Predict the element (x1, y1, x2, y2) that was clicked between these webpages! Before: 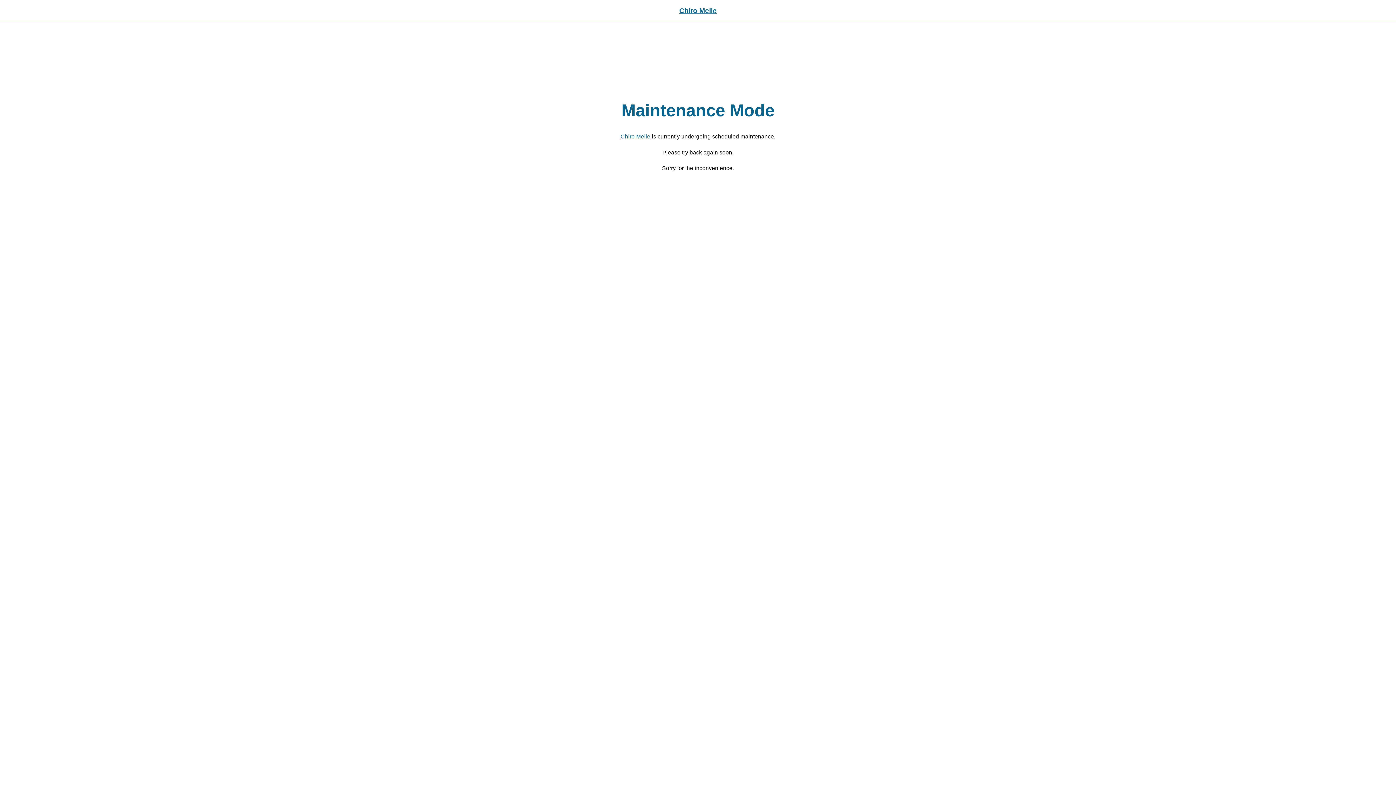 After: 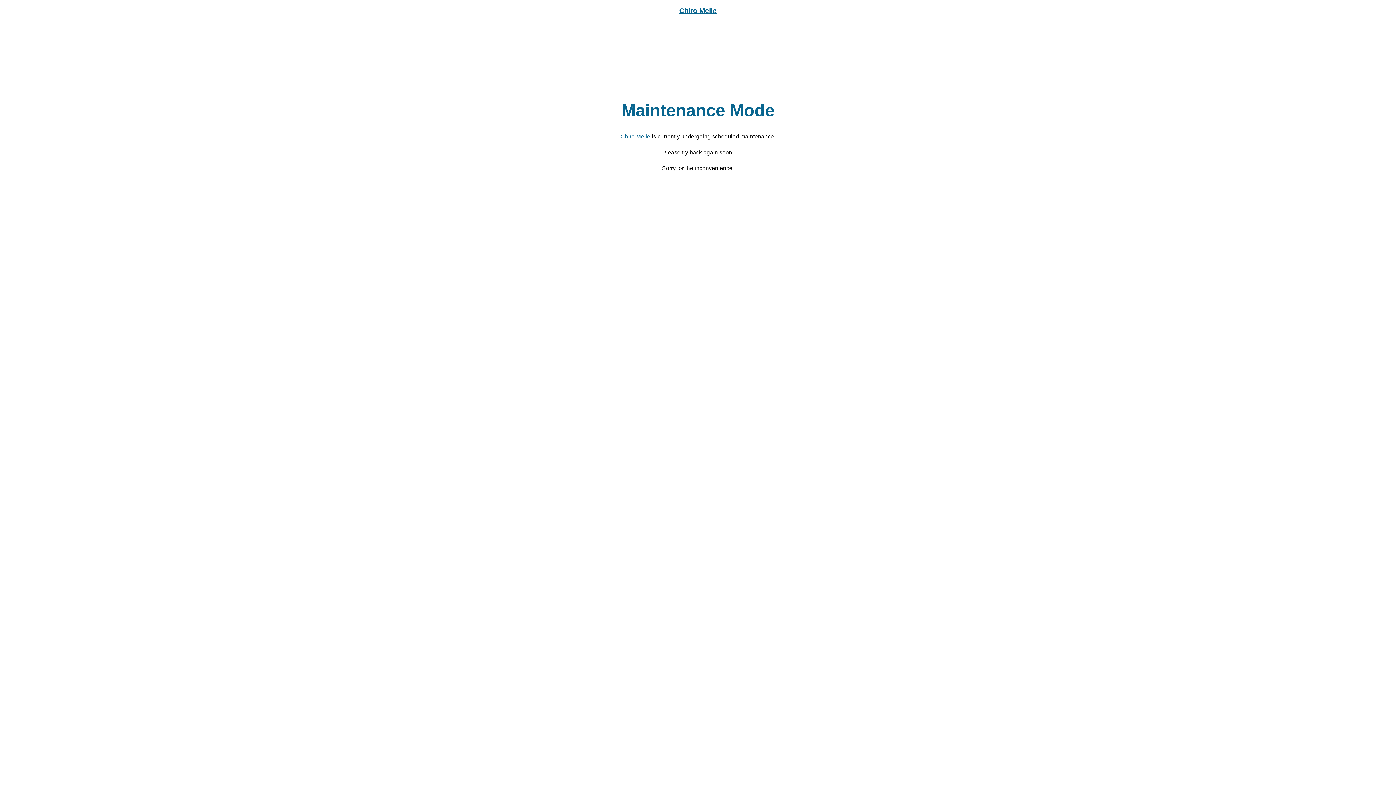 Action: bbox: (679, 6, 716, 14) label: Chiro Melle